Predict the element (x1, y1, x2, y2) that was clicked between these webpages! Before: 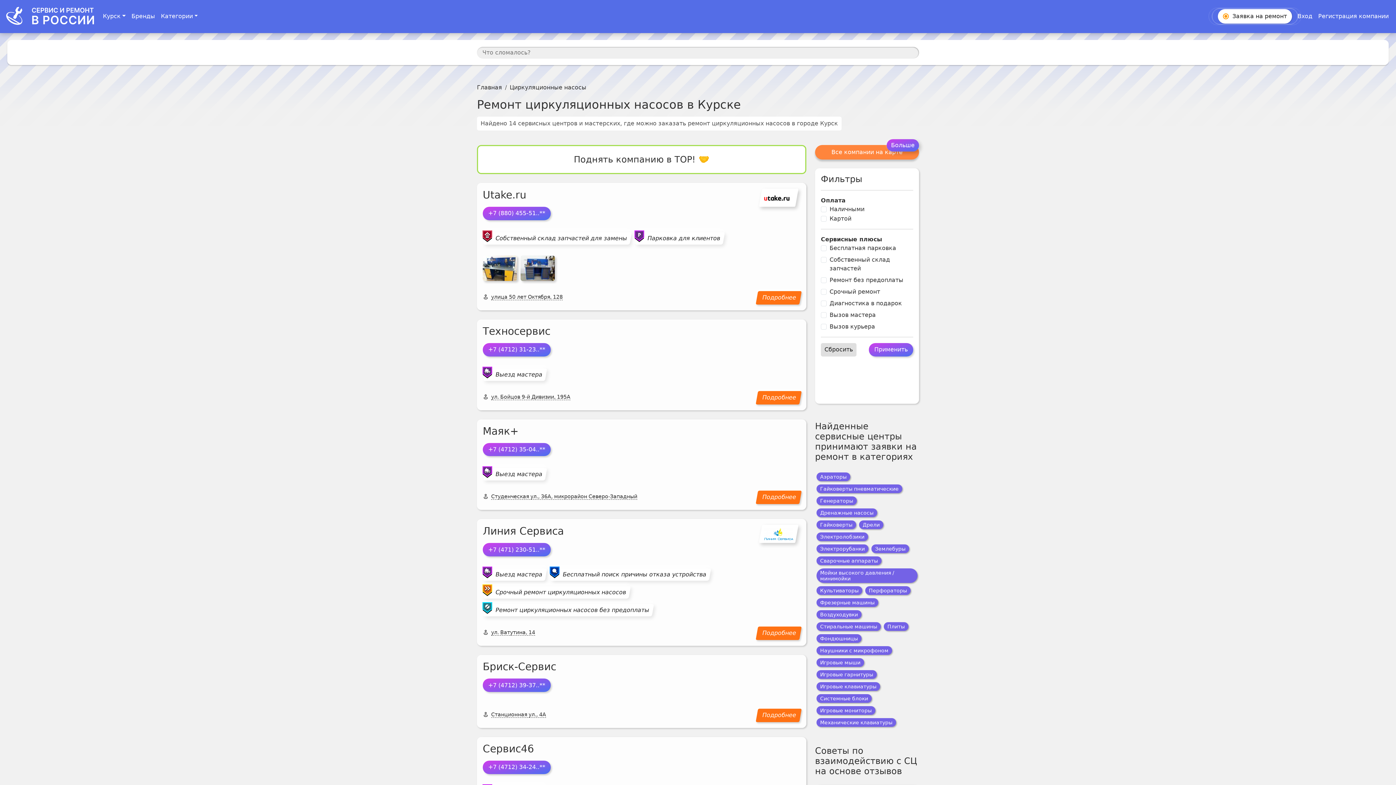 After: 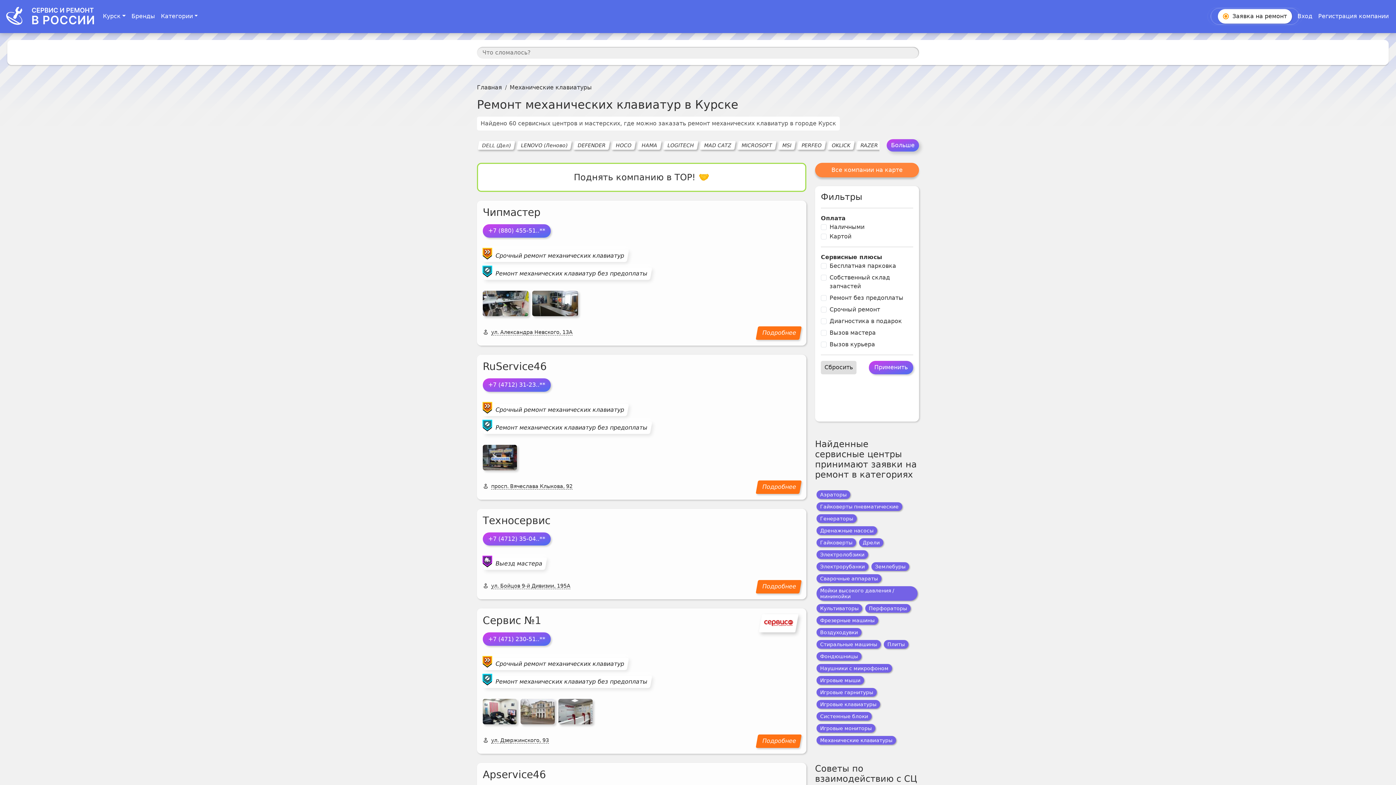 Action: bbox: (816, 718, 896, 727) label: Механические клавиатуры